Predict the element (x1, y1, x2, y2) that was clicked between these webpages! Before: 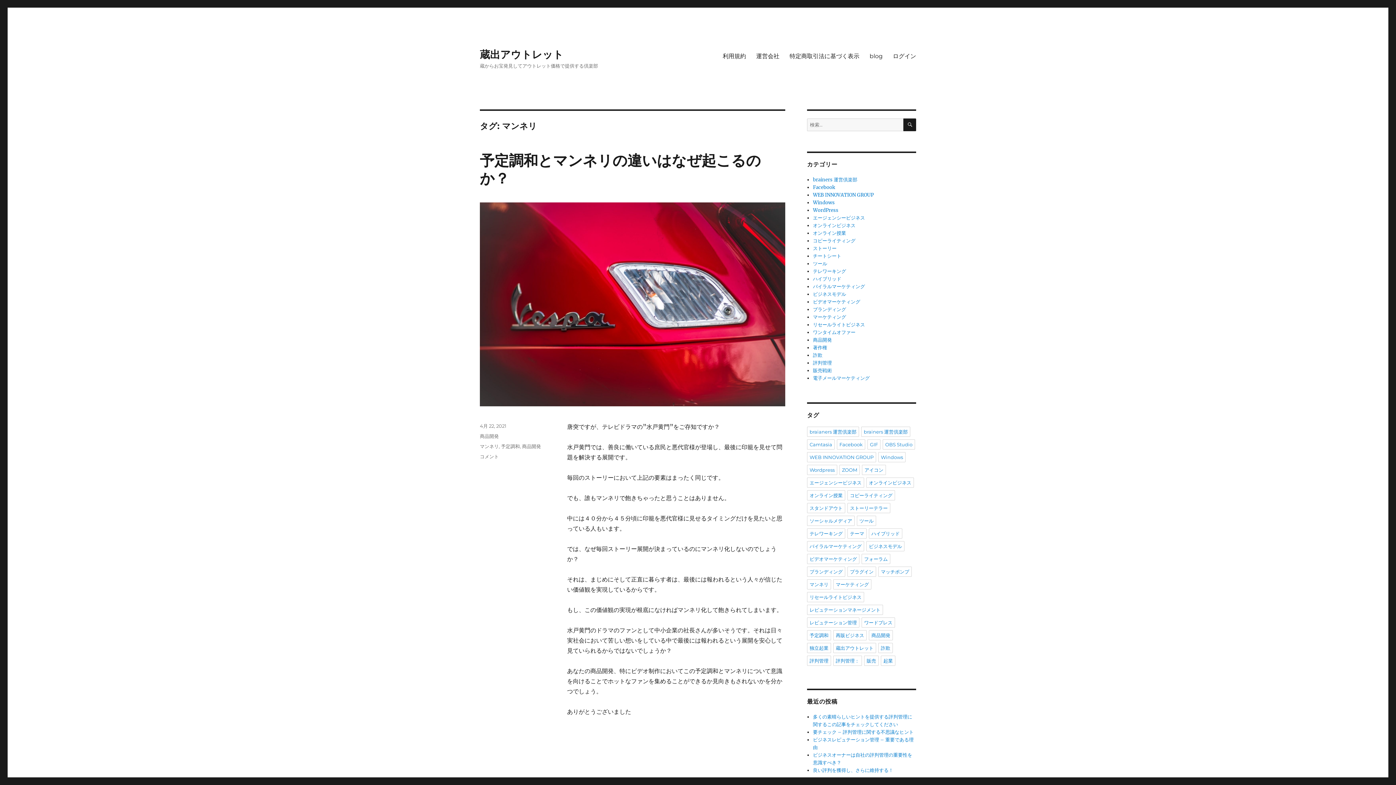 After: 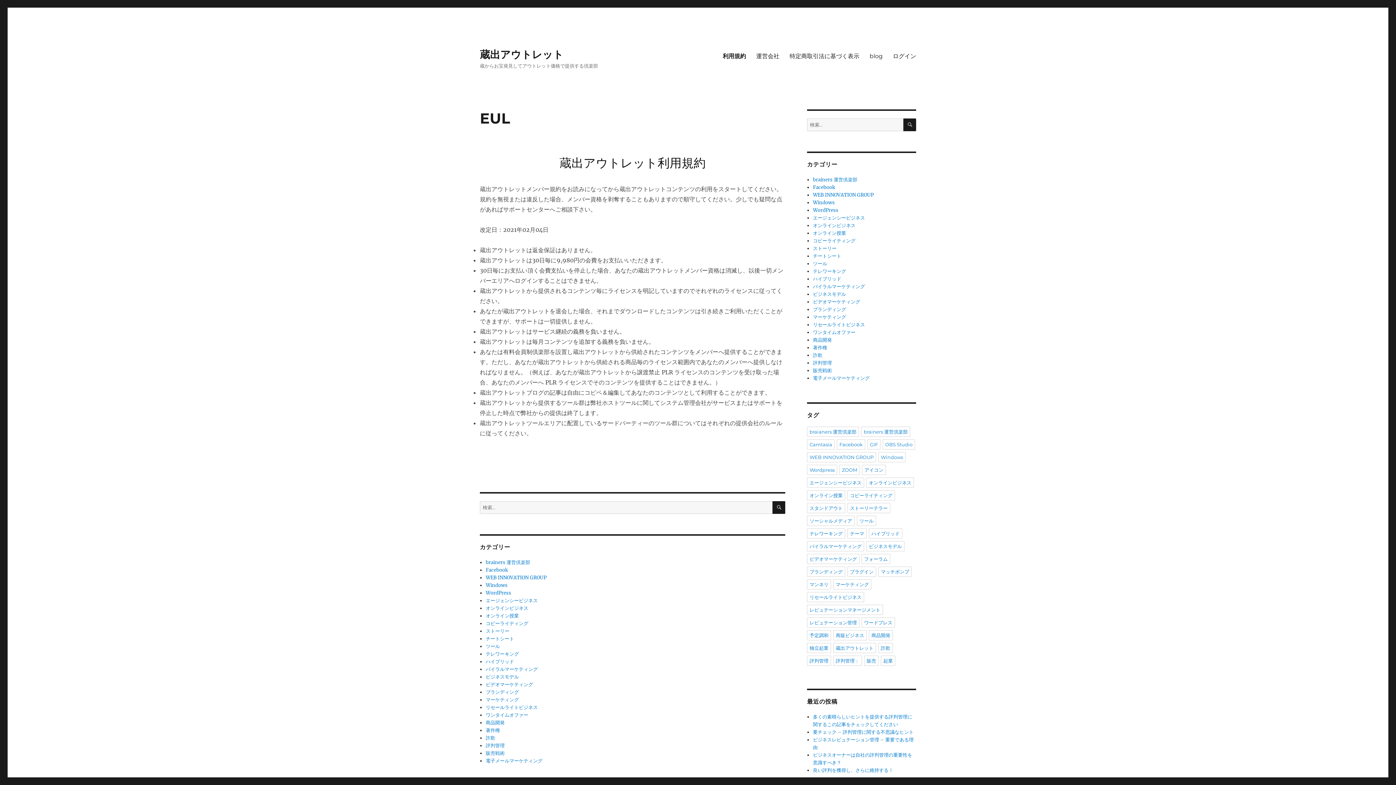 Action: label: 利用規約 bbox: (717, 48, 751, 63)